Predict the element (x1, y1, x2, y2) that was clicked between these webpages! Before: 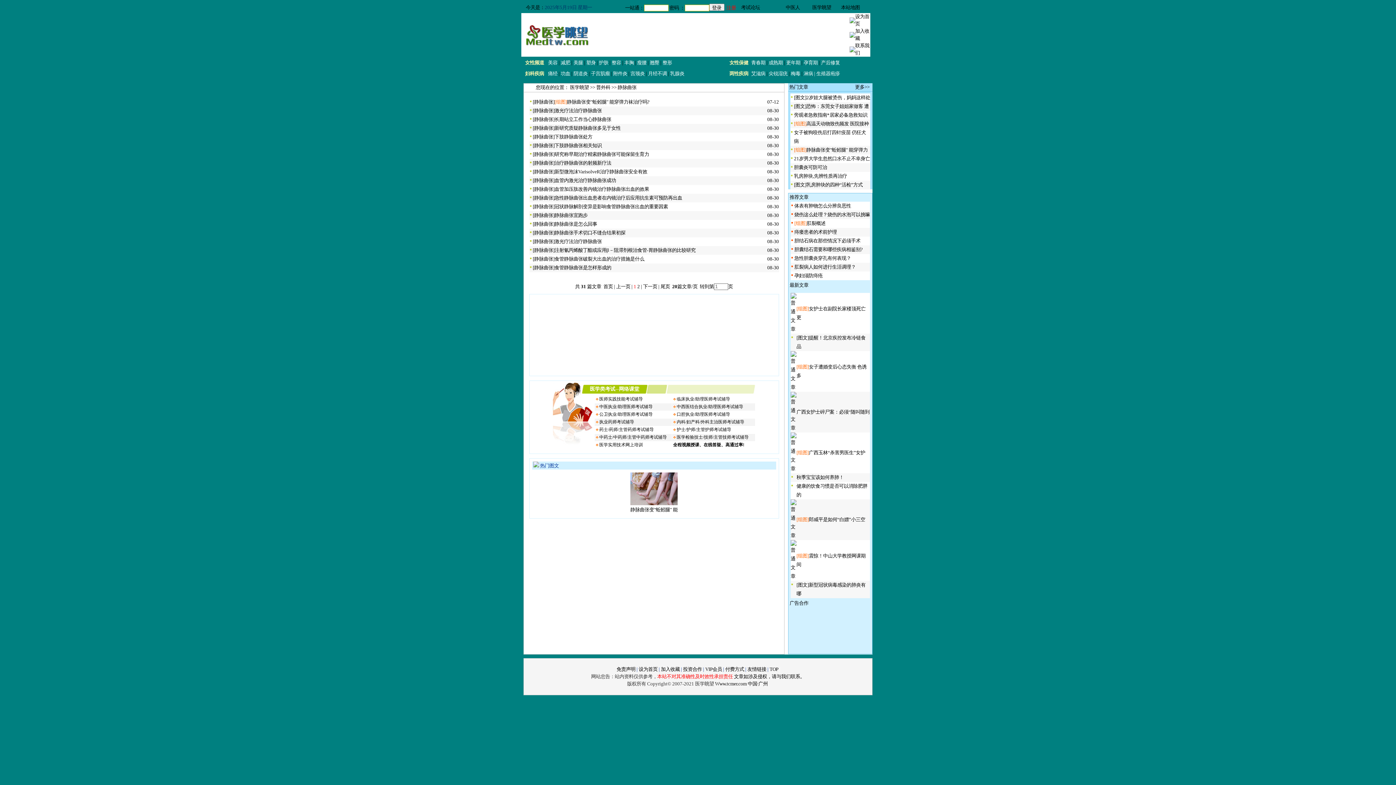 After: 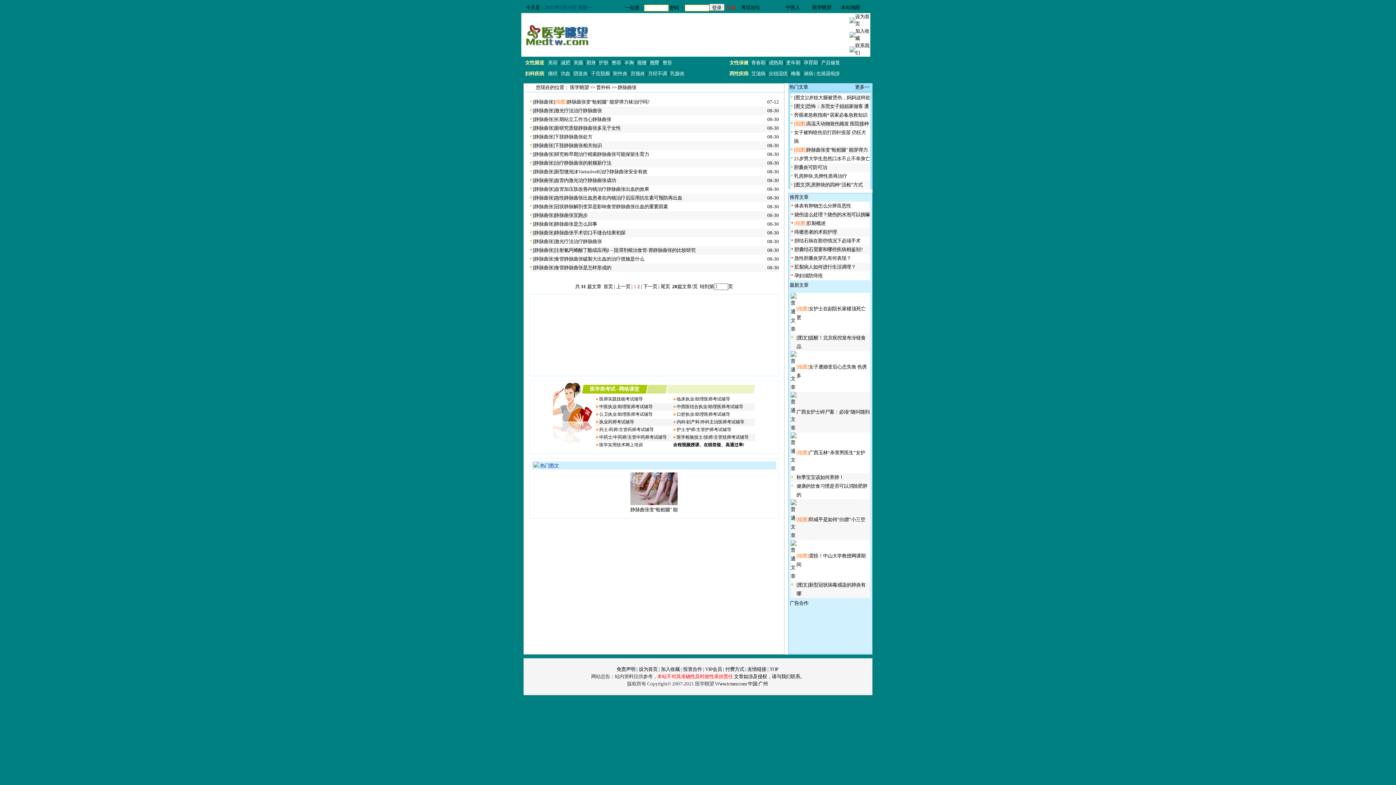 Action: label: 静脉曲张 bbox: (534, 116, 553, 122)